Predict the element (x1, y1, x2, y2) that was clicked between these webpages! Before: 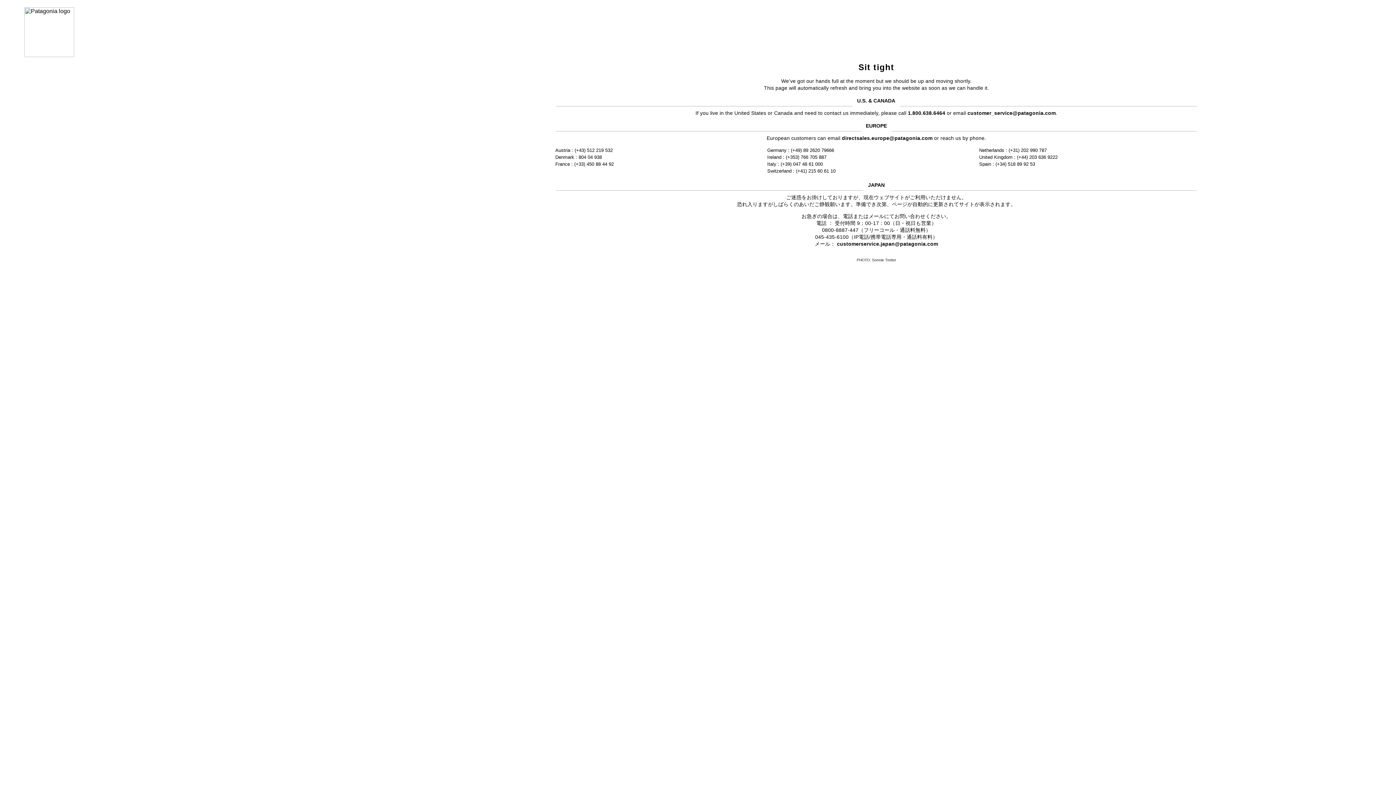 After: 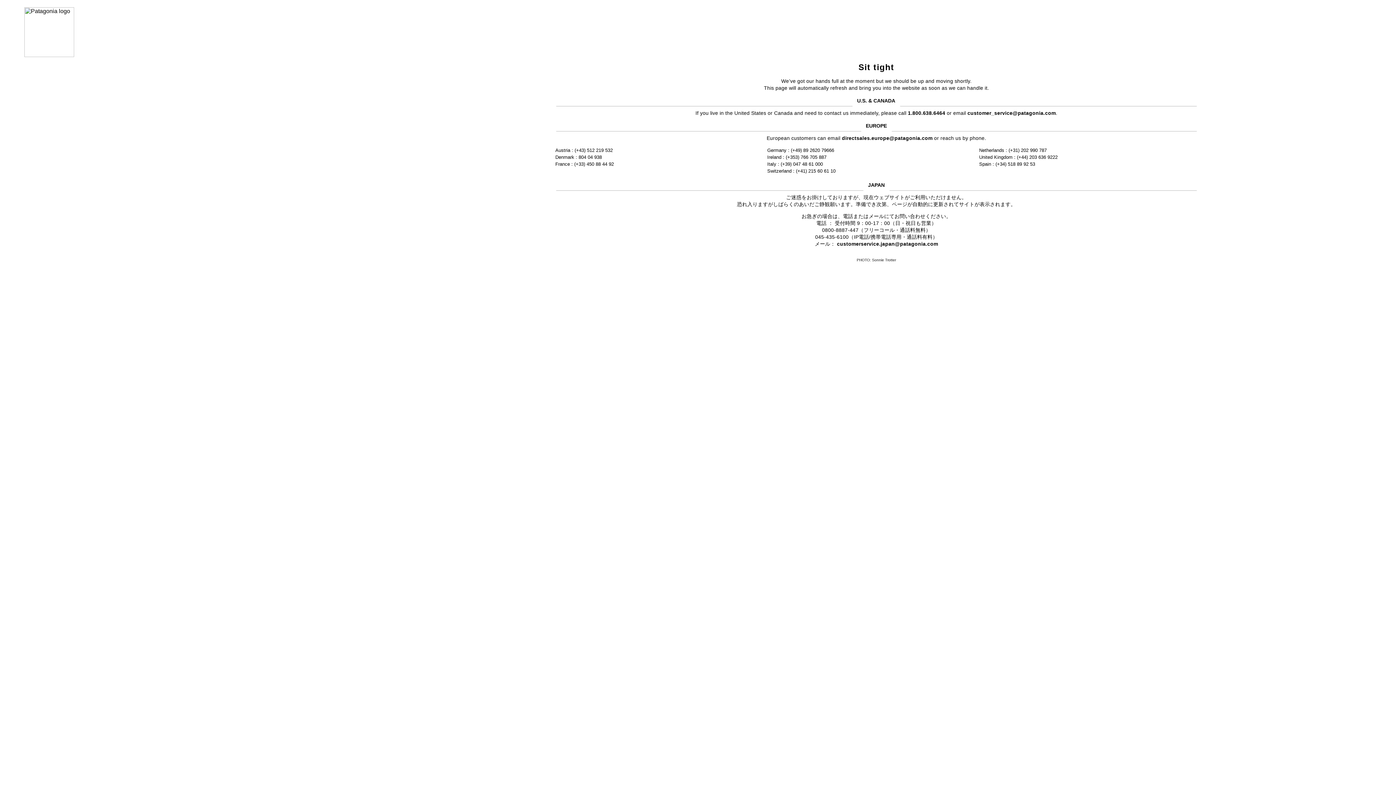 Action: bbox: (842, 135, 932, 141) label: directsales.europe@patagonia.com